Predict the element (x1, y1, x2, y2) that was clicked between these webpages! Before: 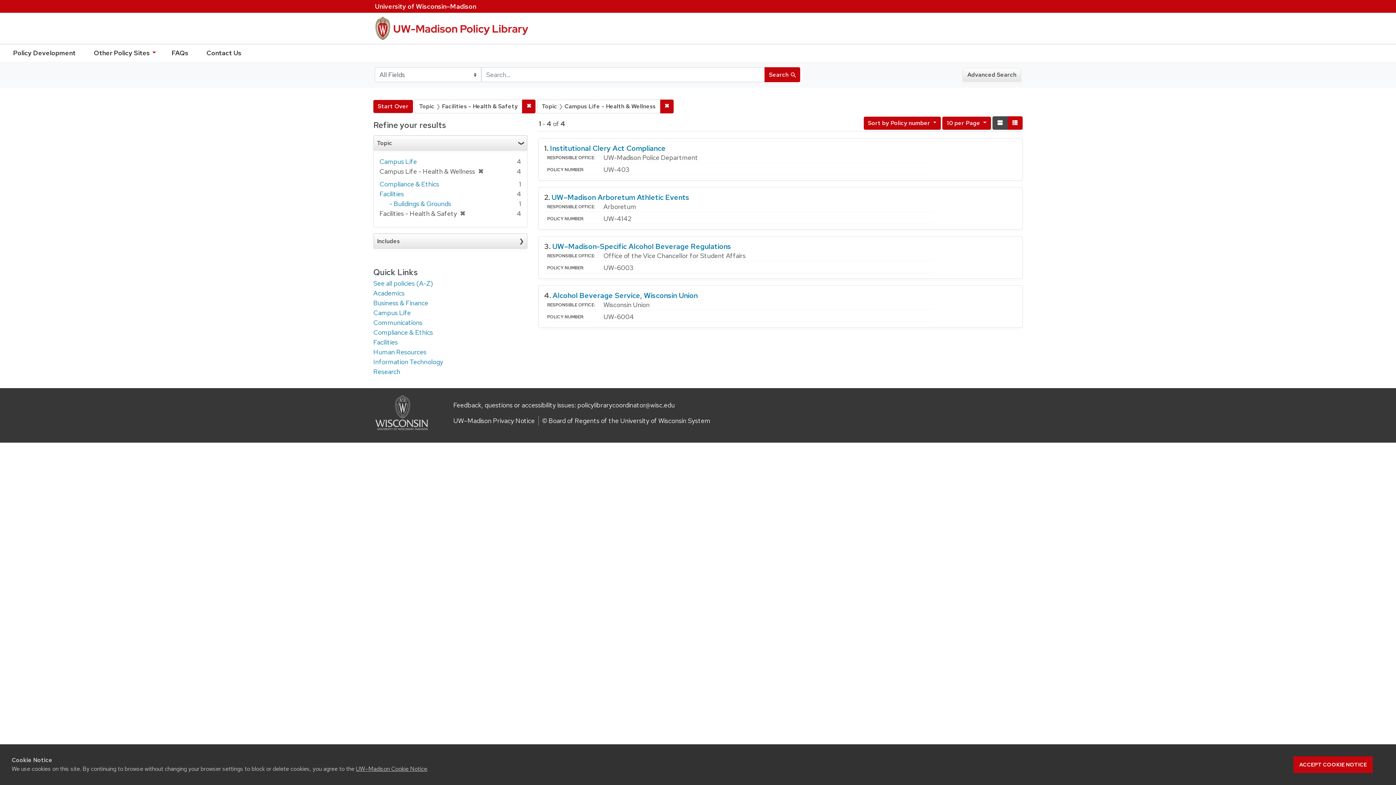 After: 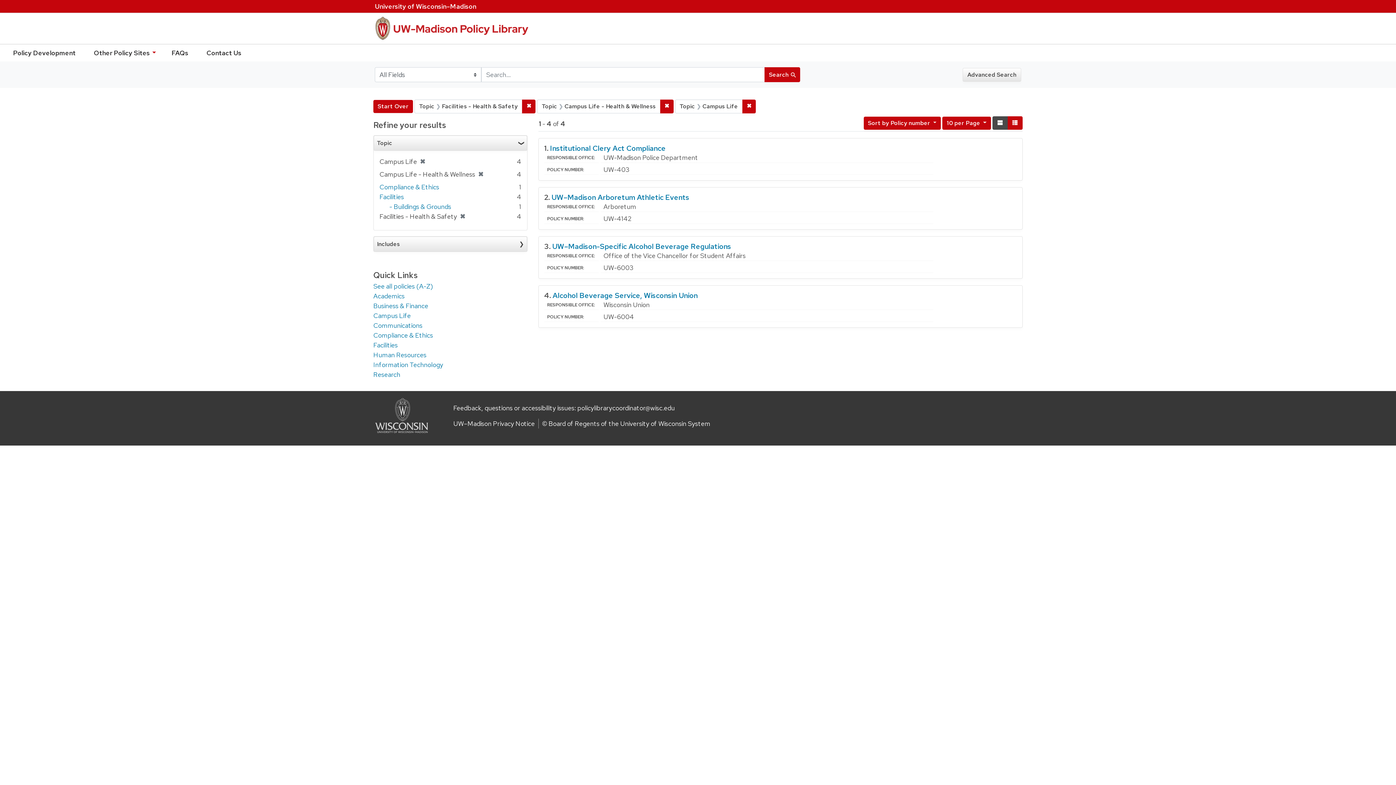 Action: label: Campus Life bbox: (379, 157, 417, 165)